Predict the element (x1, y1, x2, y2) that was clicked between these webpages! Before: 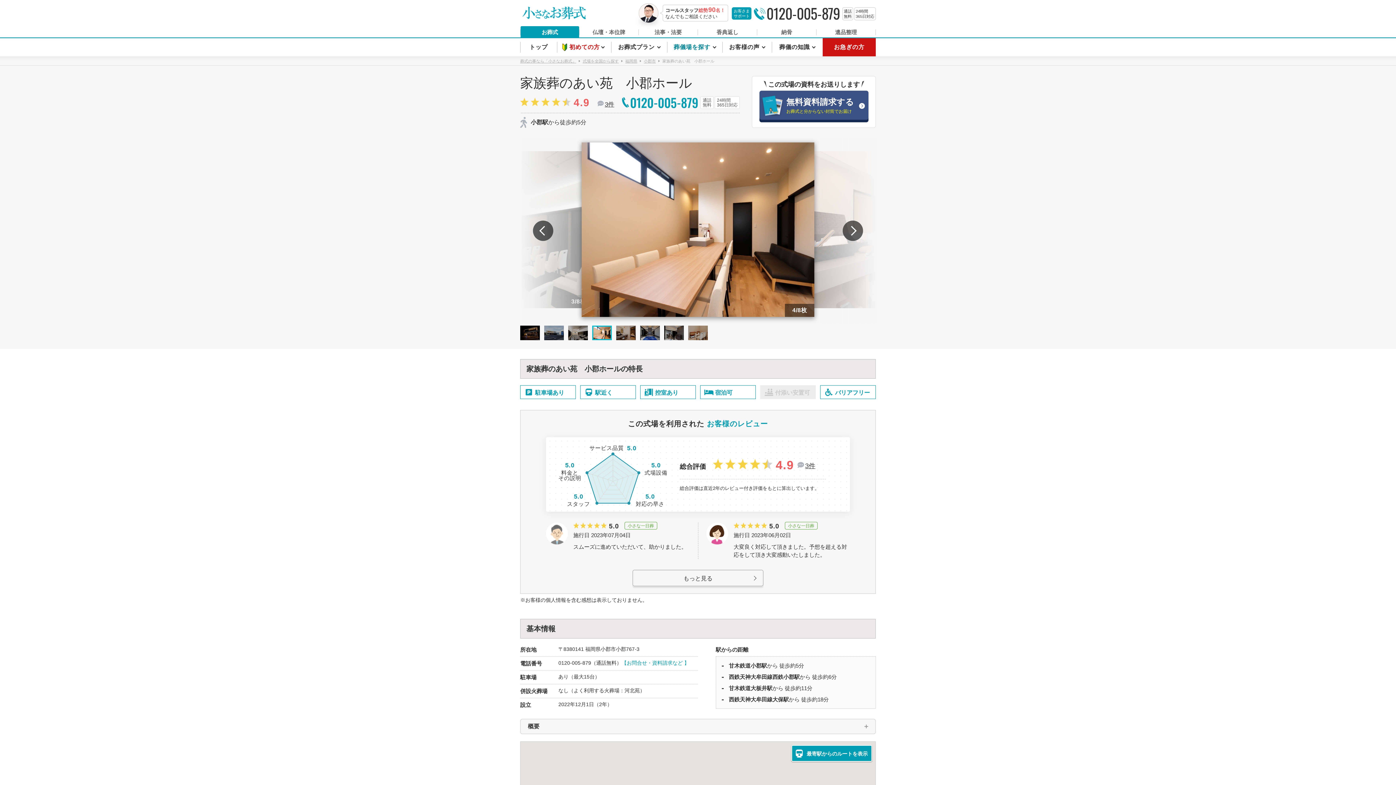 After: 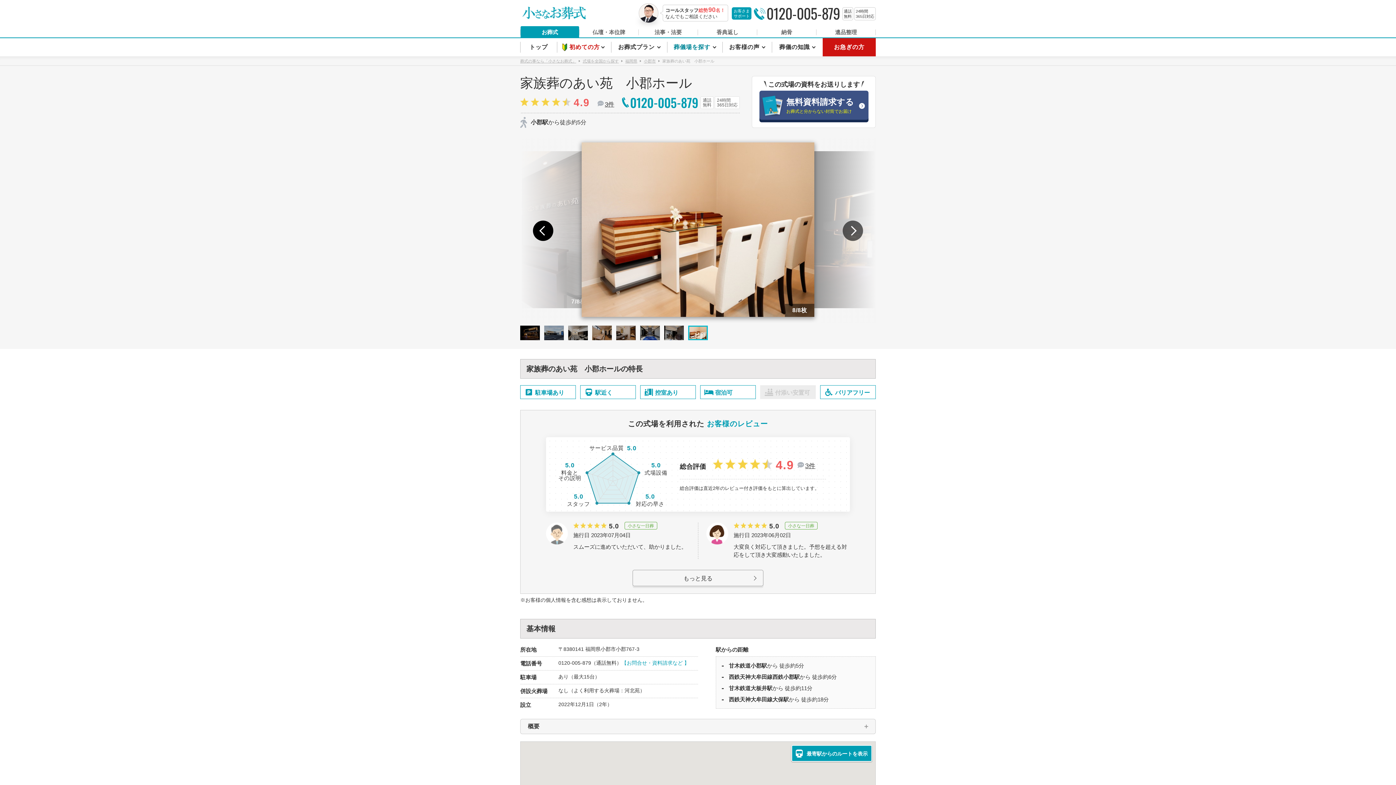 Action: label: Previous slide bbox: (520, 138, 581, 323)